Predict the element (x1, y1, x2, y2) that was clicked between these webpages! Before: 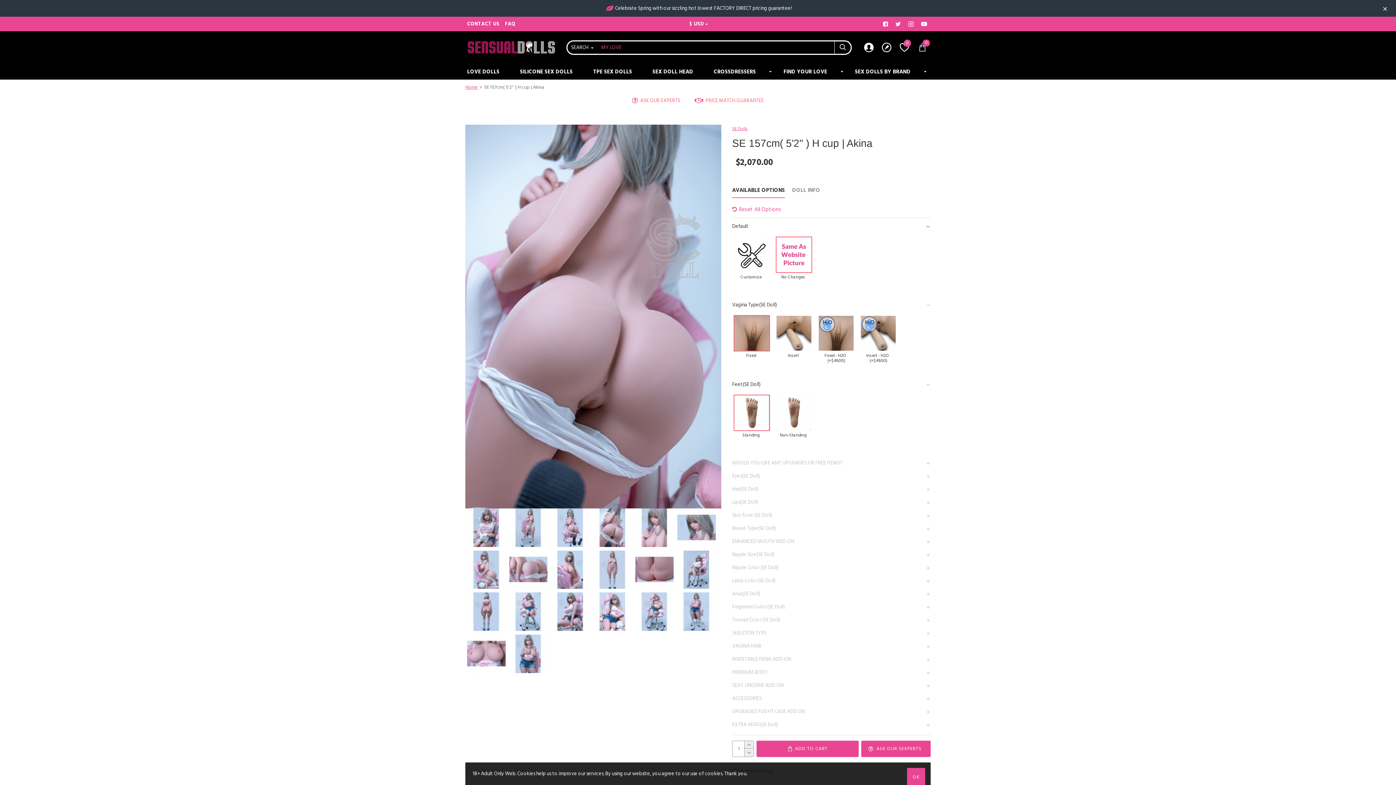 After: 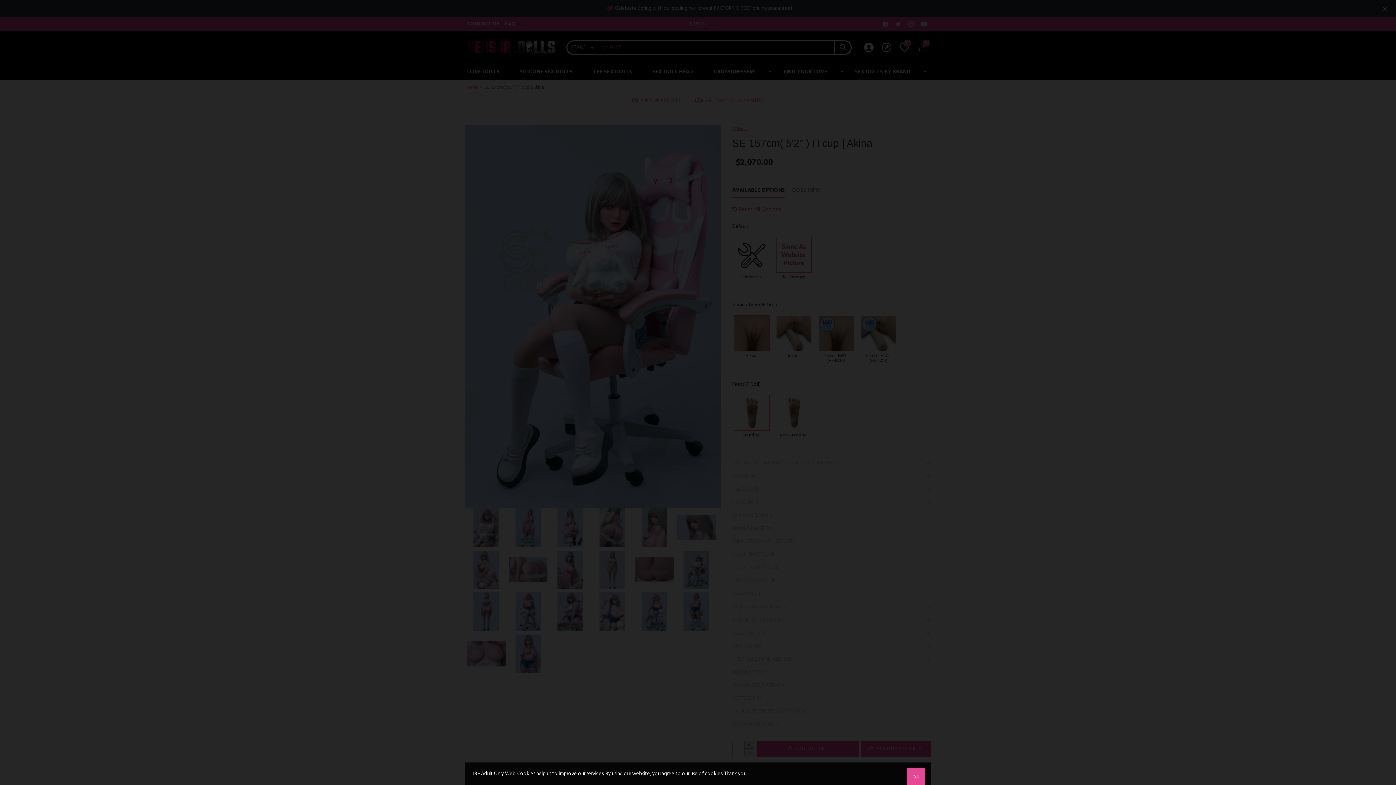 Action: label: ASK OUR EXPERTS bbox: (628, 94, 684, 106)